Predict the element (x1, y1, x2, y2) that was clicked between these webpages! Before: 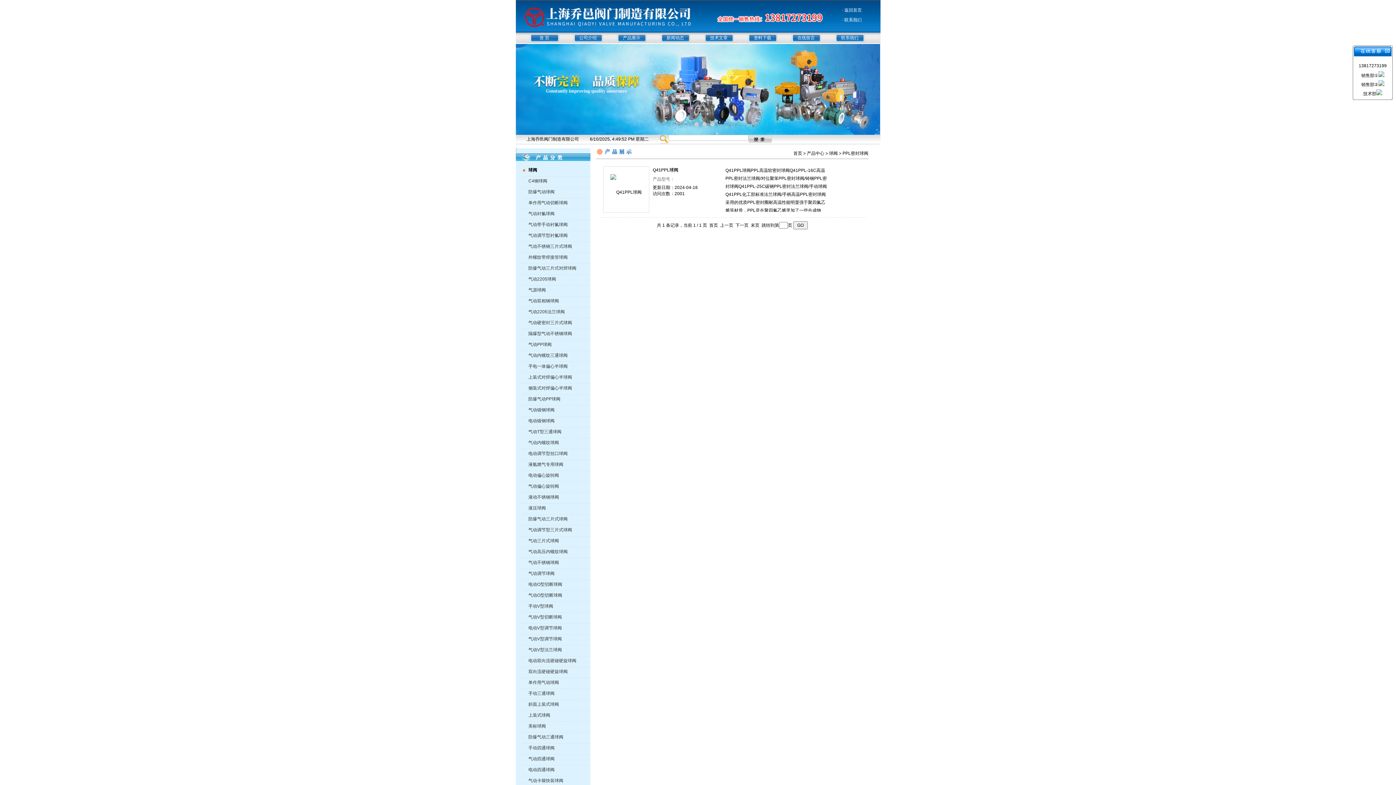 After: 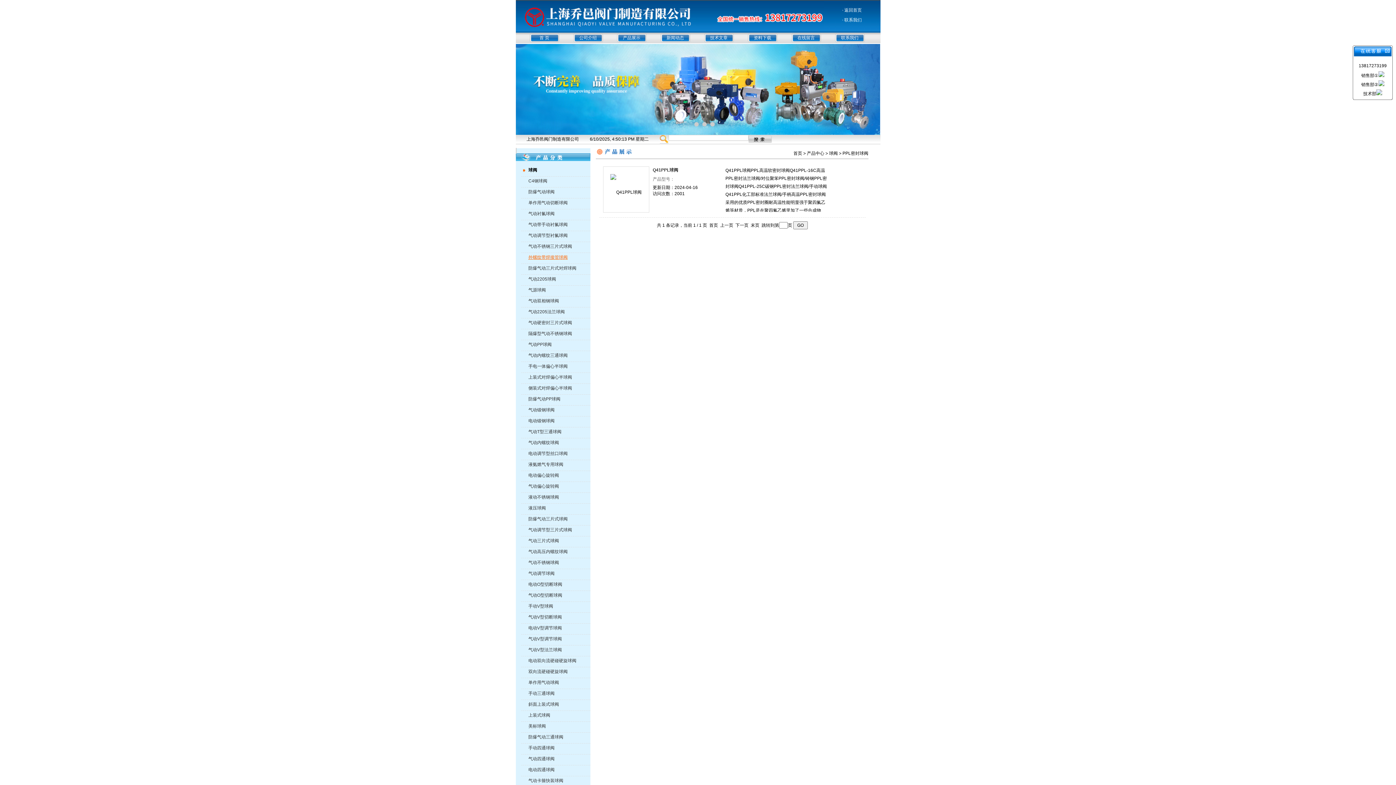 Action: bbox: (521, 253, 588, 261) label: 外螺纹带焊接管球阀